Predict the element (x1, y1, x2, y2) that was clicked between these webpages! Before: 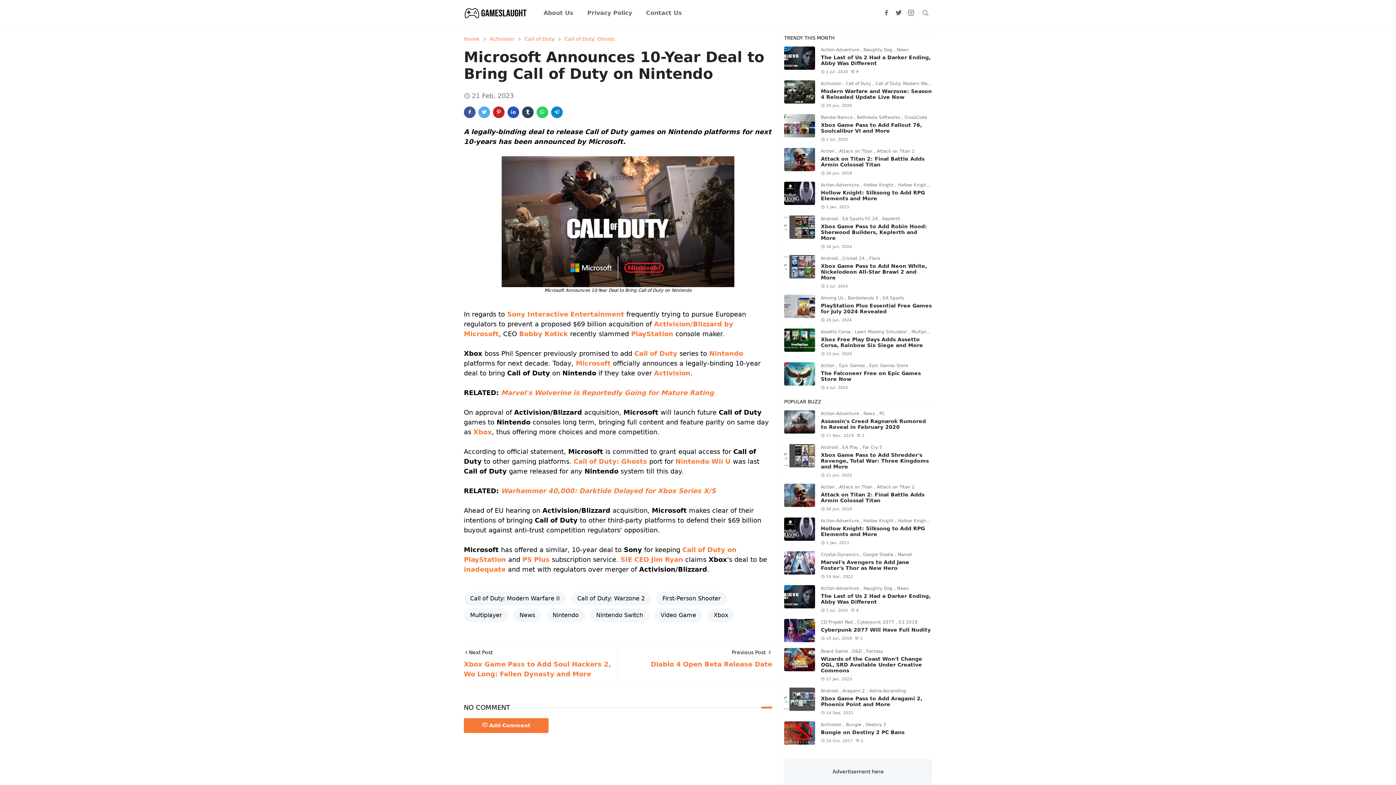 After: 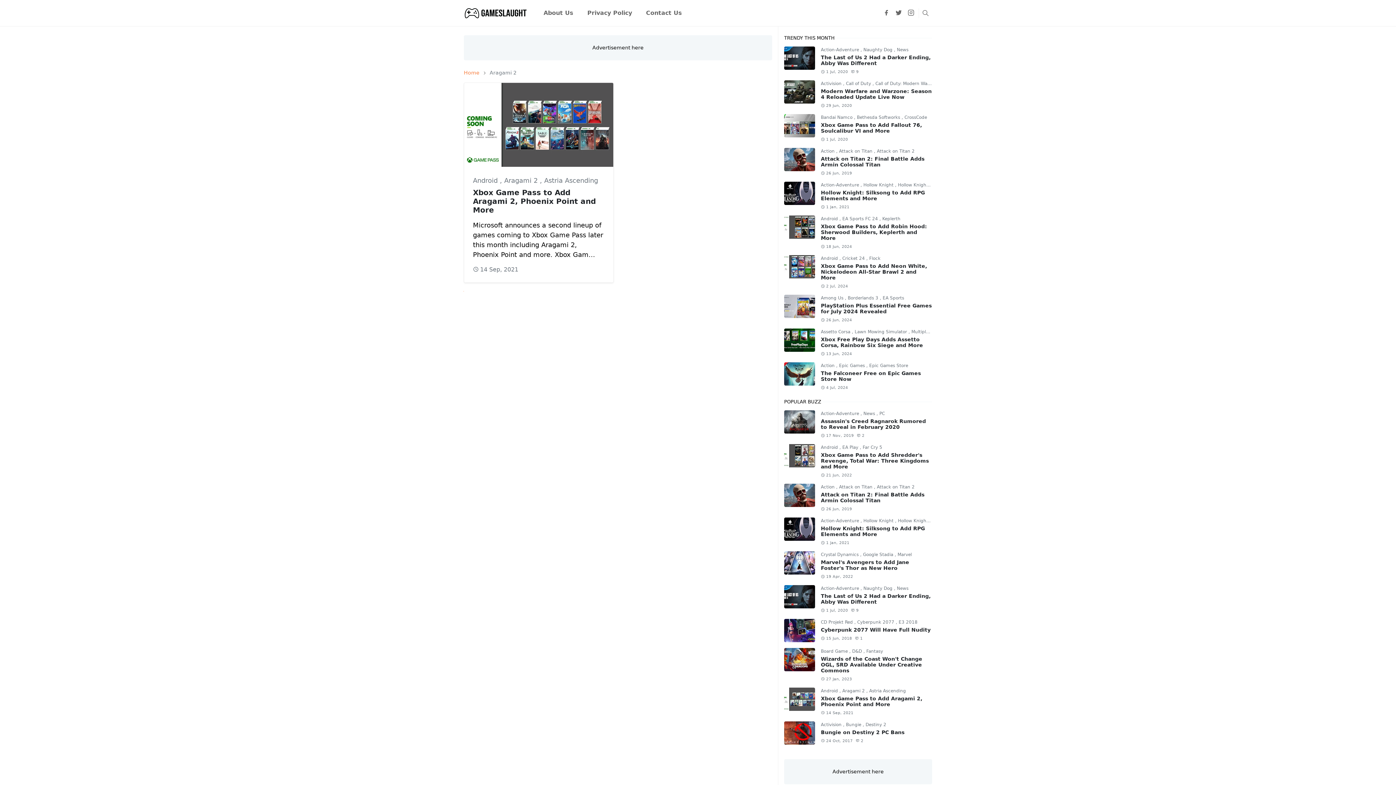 Action: bbox: (842, 688, 866, 693) label: Aragami 2 